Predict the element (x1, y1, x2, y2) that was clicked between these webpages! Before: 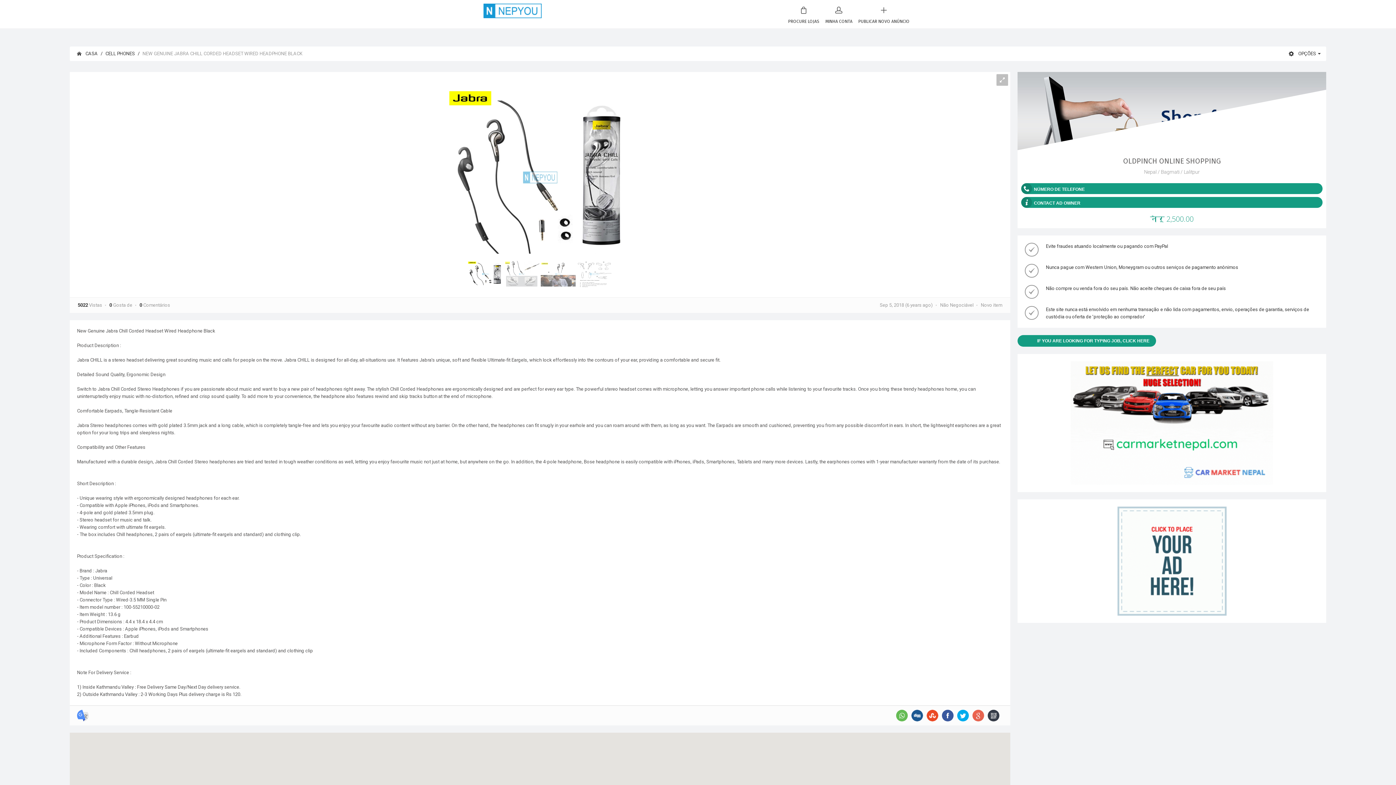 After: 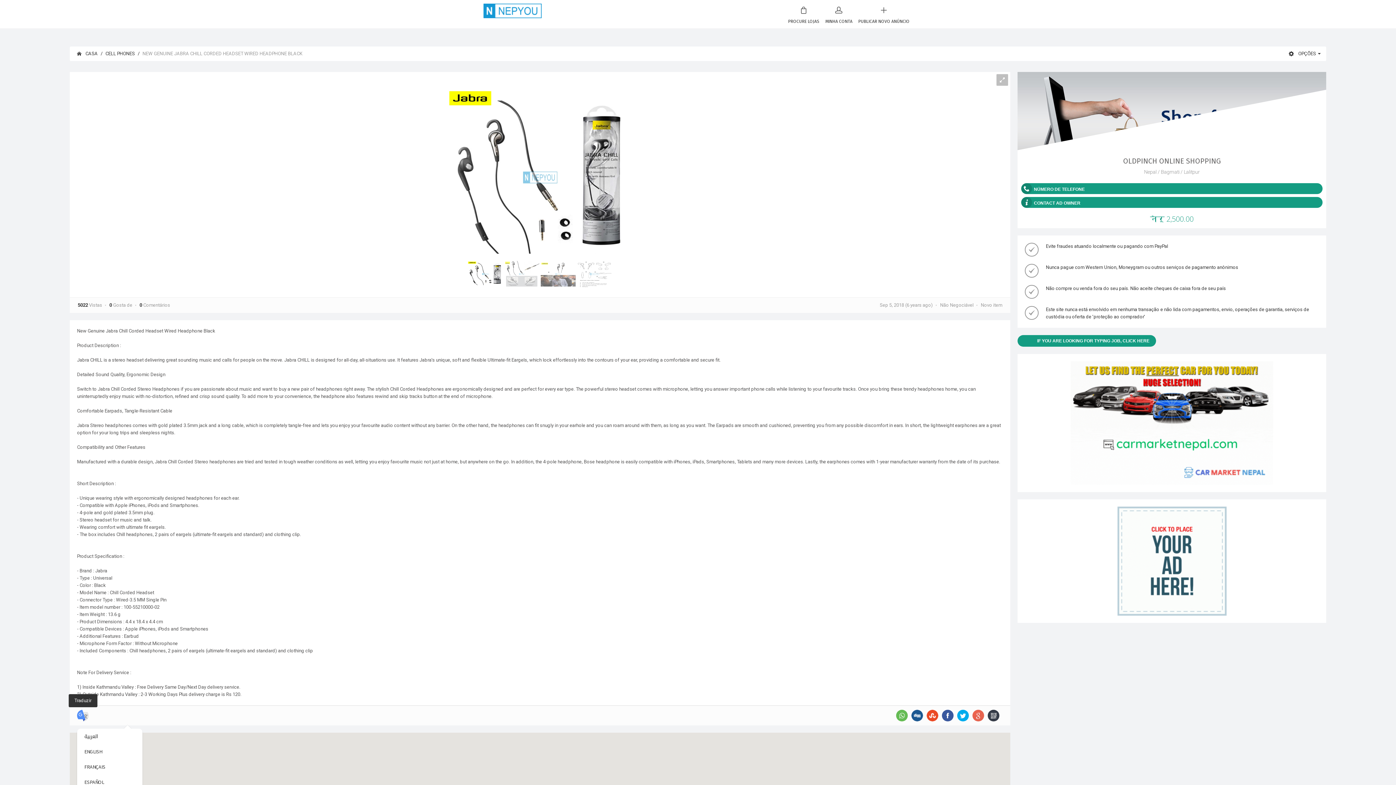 Action: bbox: (77, 710, 88, 721)